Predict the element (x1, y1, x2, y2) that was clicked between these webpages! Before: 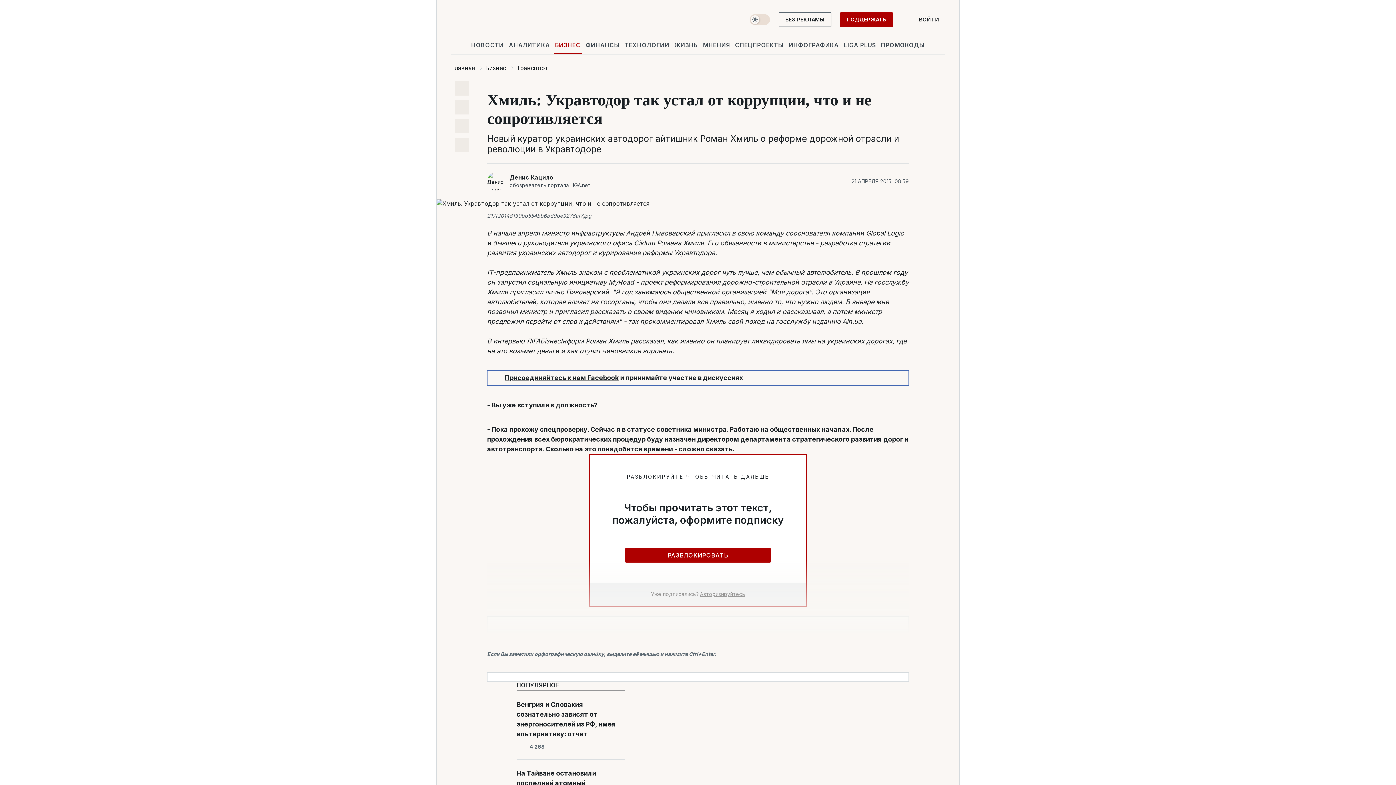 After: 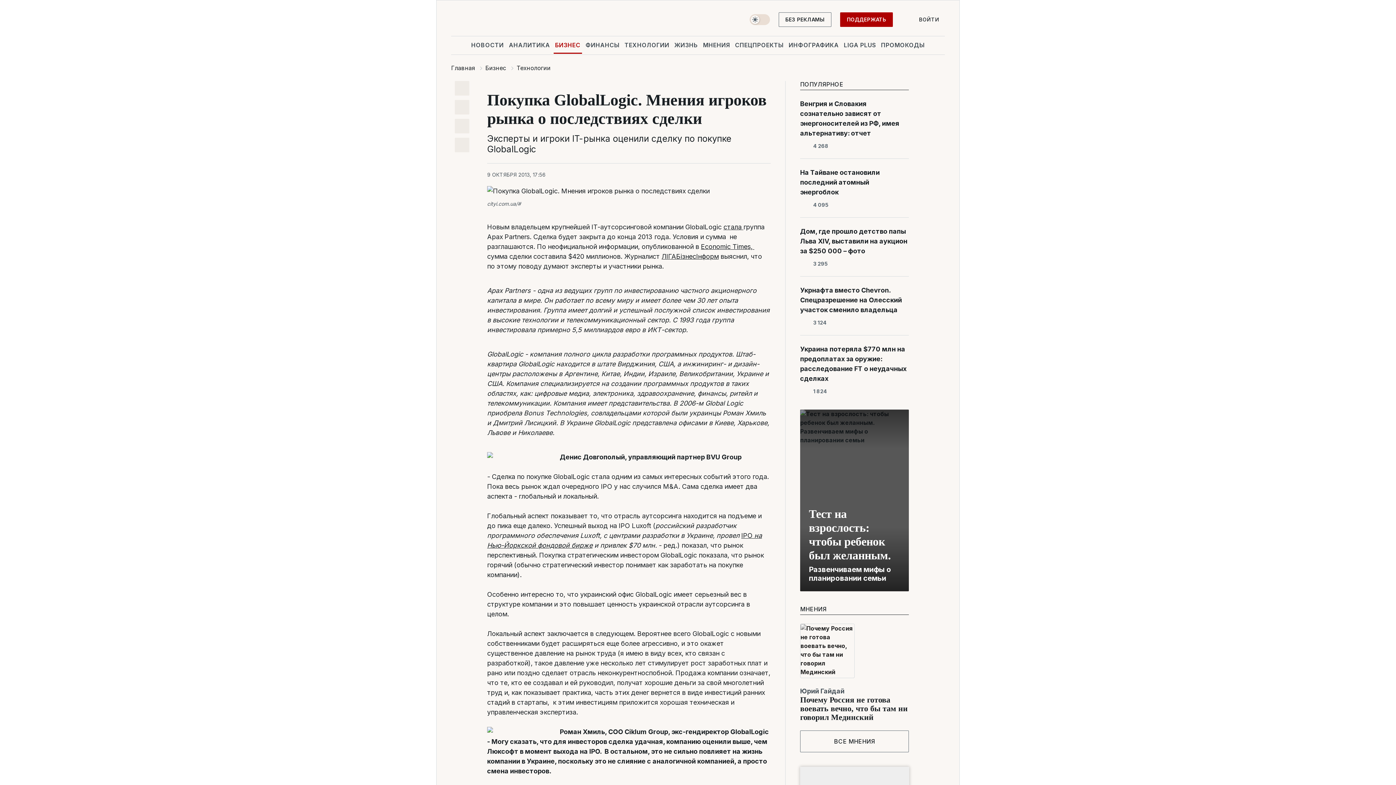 Action: label: Global Logic bbox: (866, 229, 904, 237)